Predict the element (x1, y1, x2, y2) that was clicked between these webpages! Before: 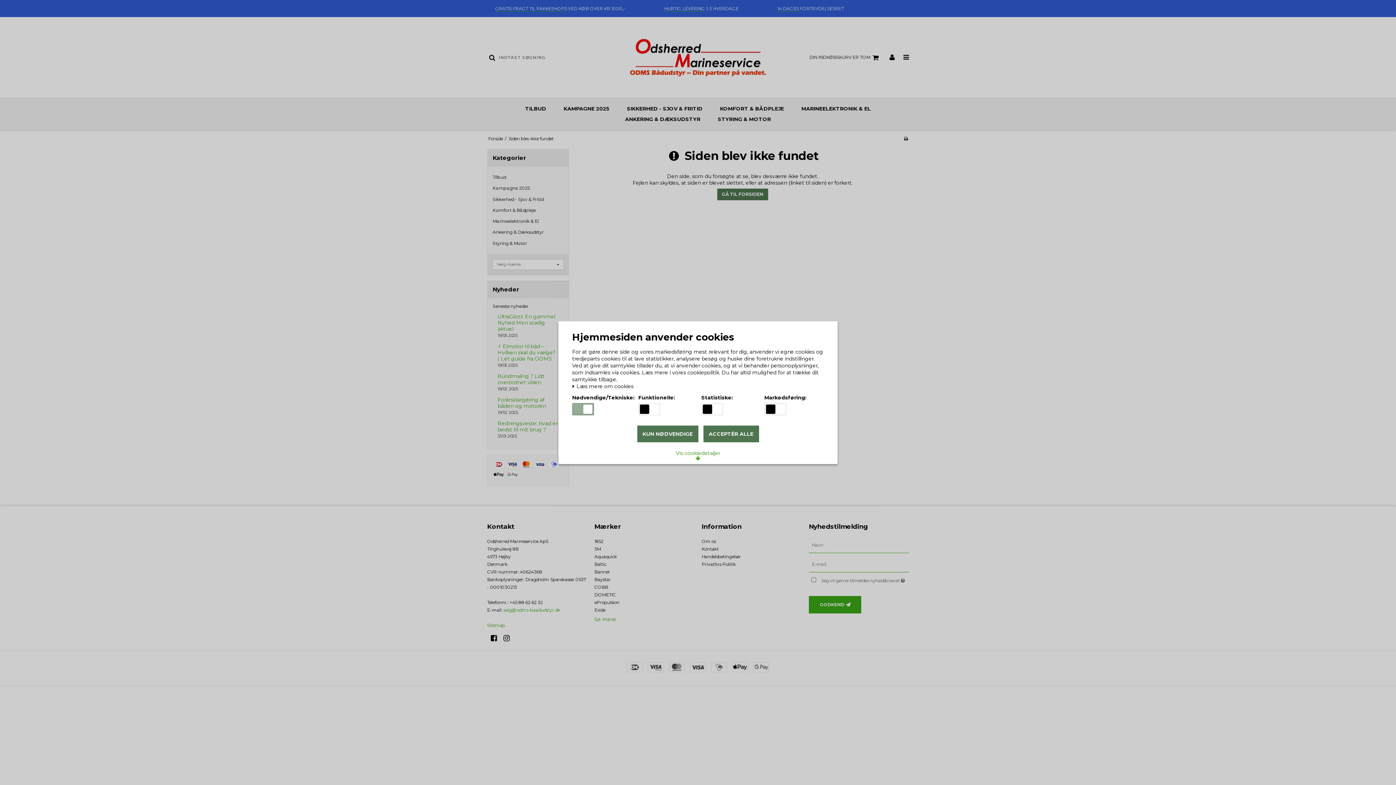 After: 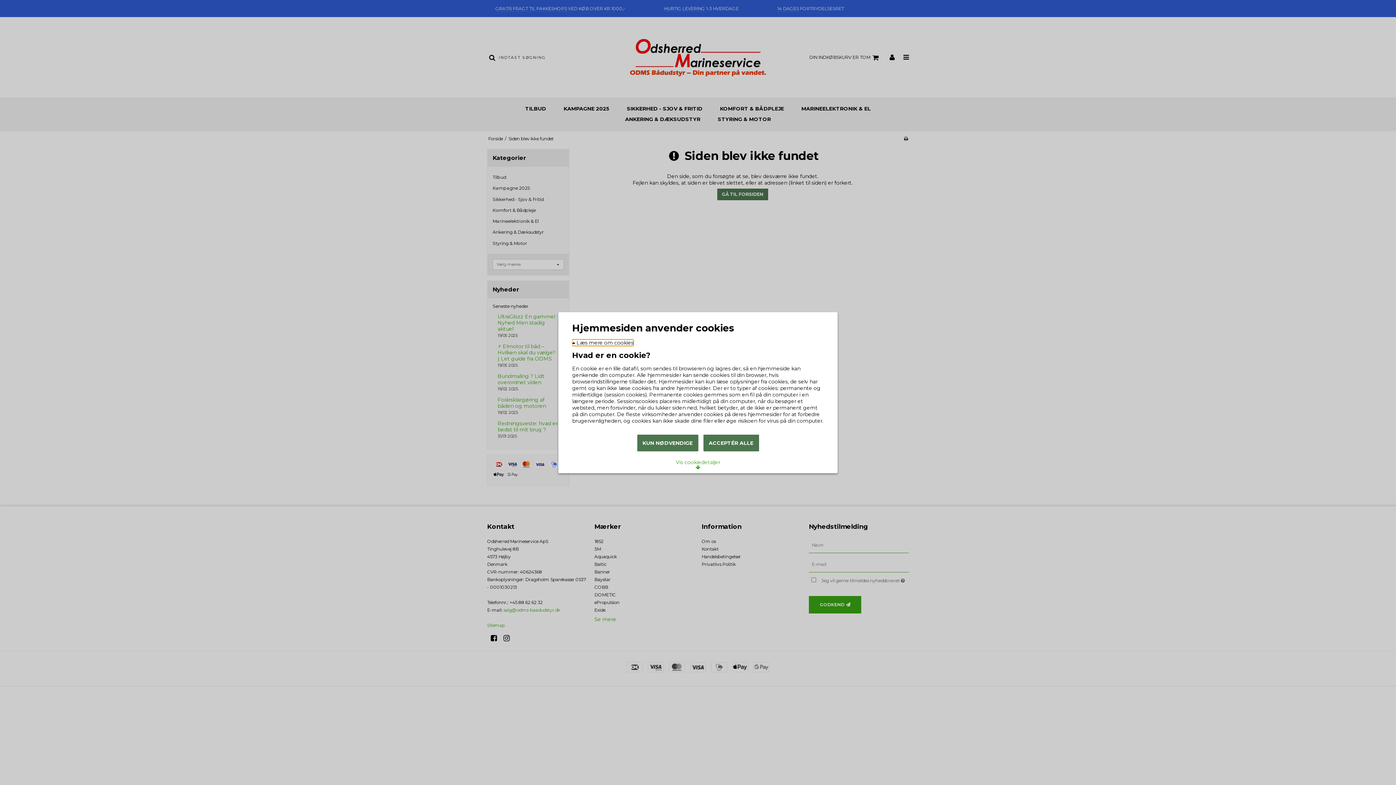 Action: bbox: (572, 383, 633, 389) label:  Læs mere om cookies